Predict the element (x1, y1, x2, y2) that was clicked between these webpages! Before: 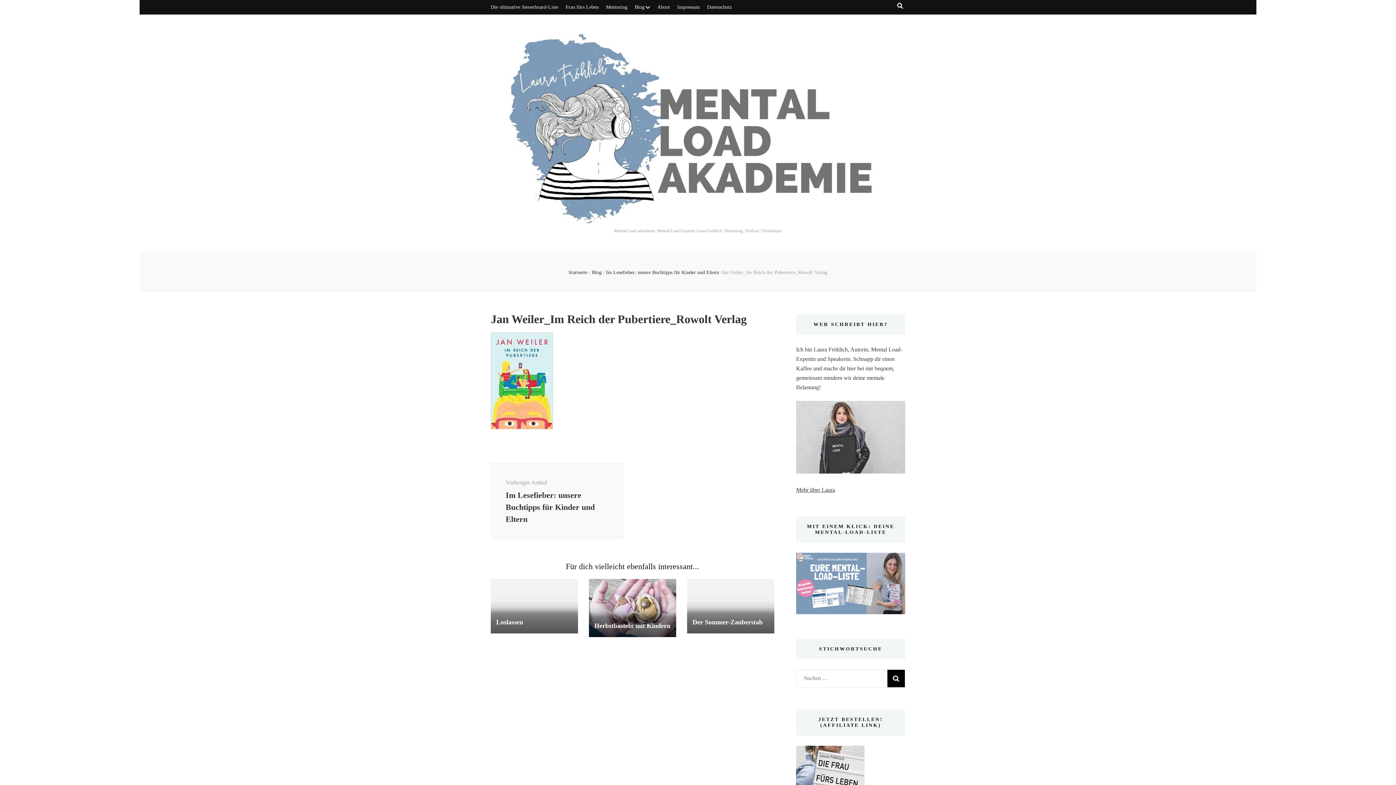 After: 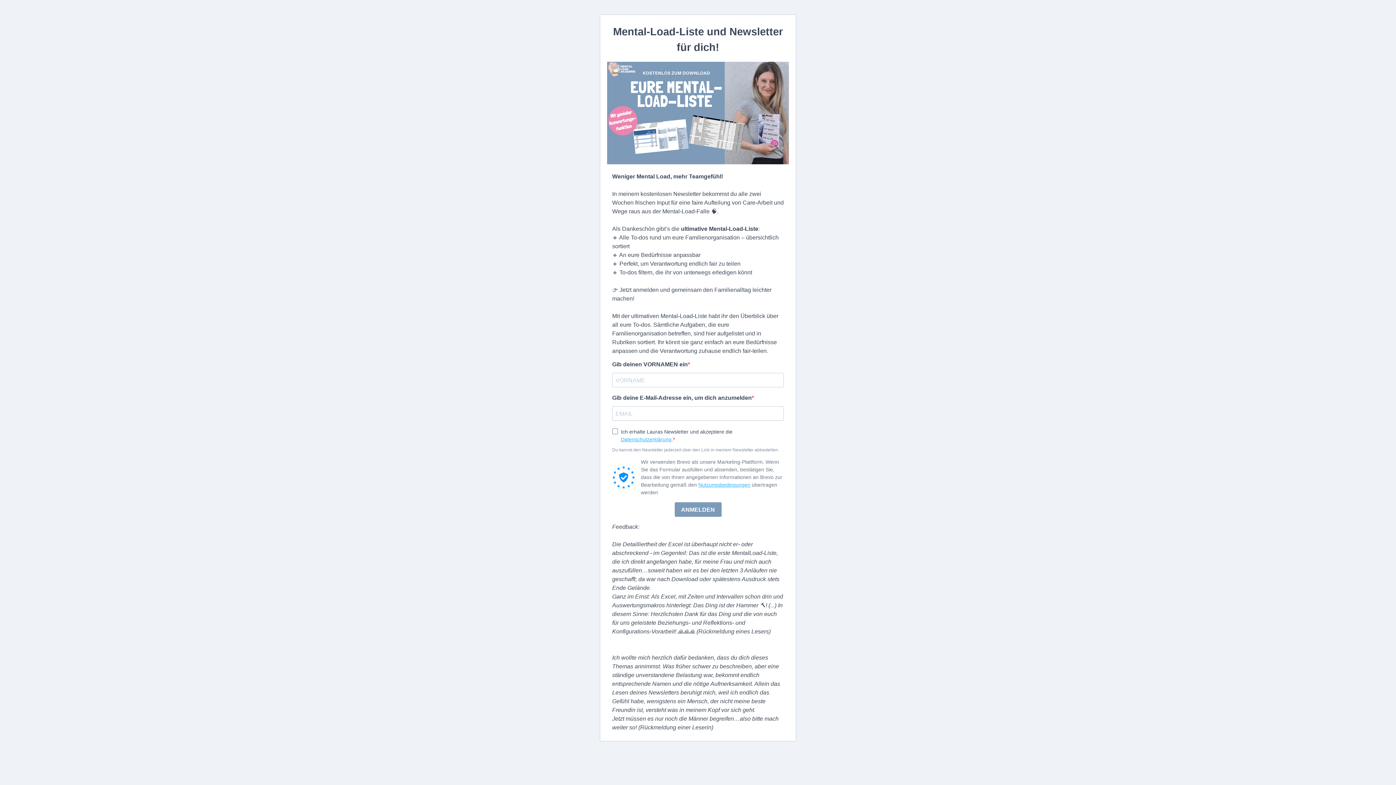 Action: label: Die ultimative Steuerboard-Liste bbox: (490, 0, 558, 14)